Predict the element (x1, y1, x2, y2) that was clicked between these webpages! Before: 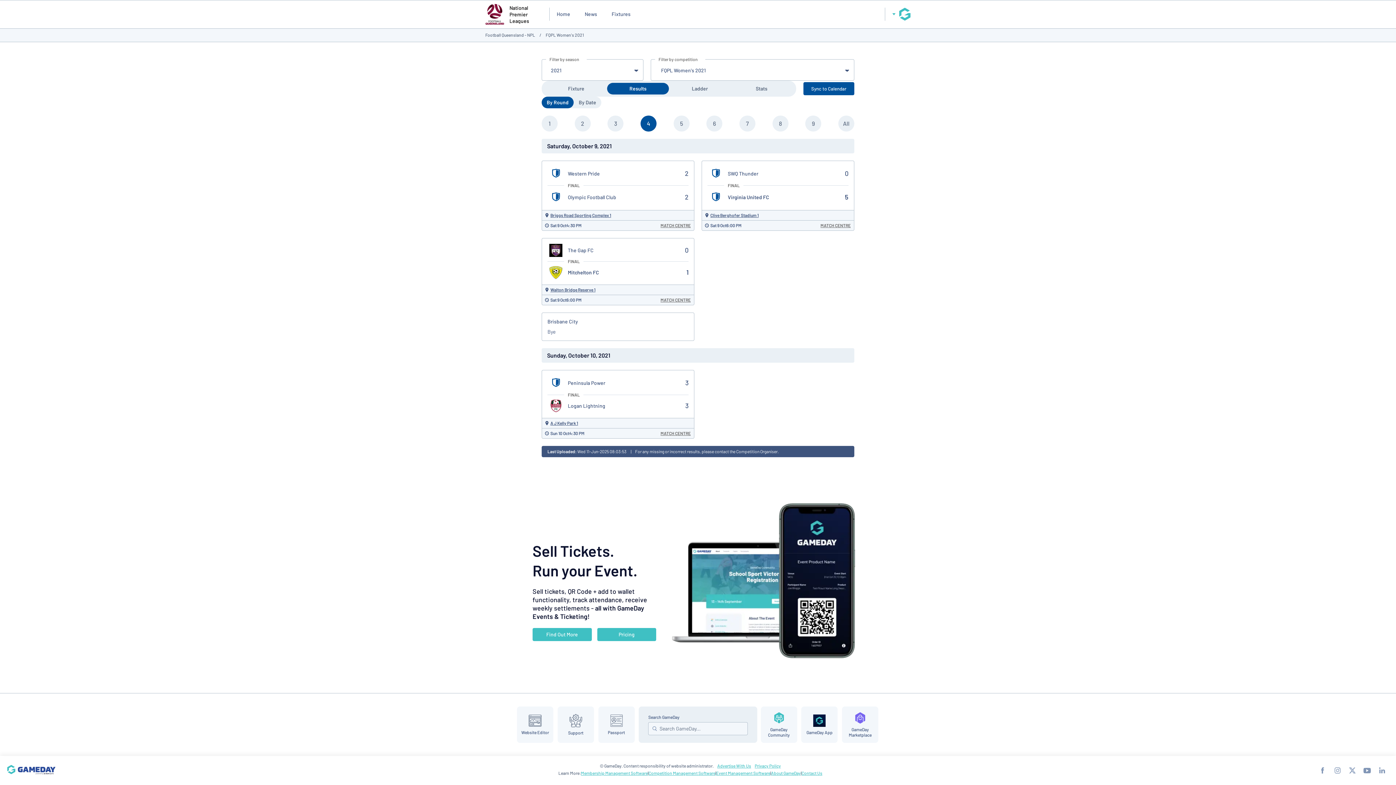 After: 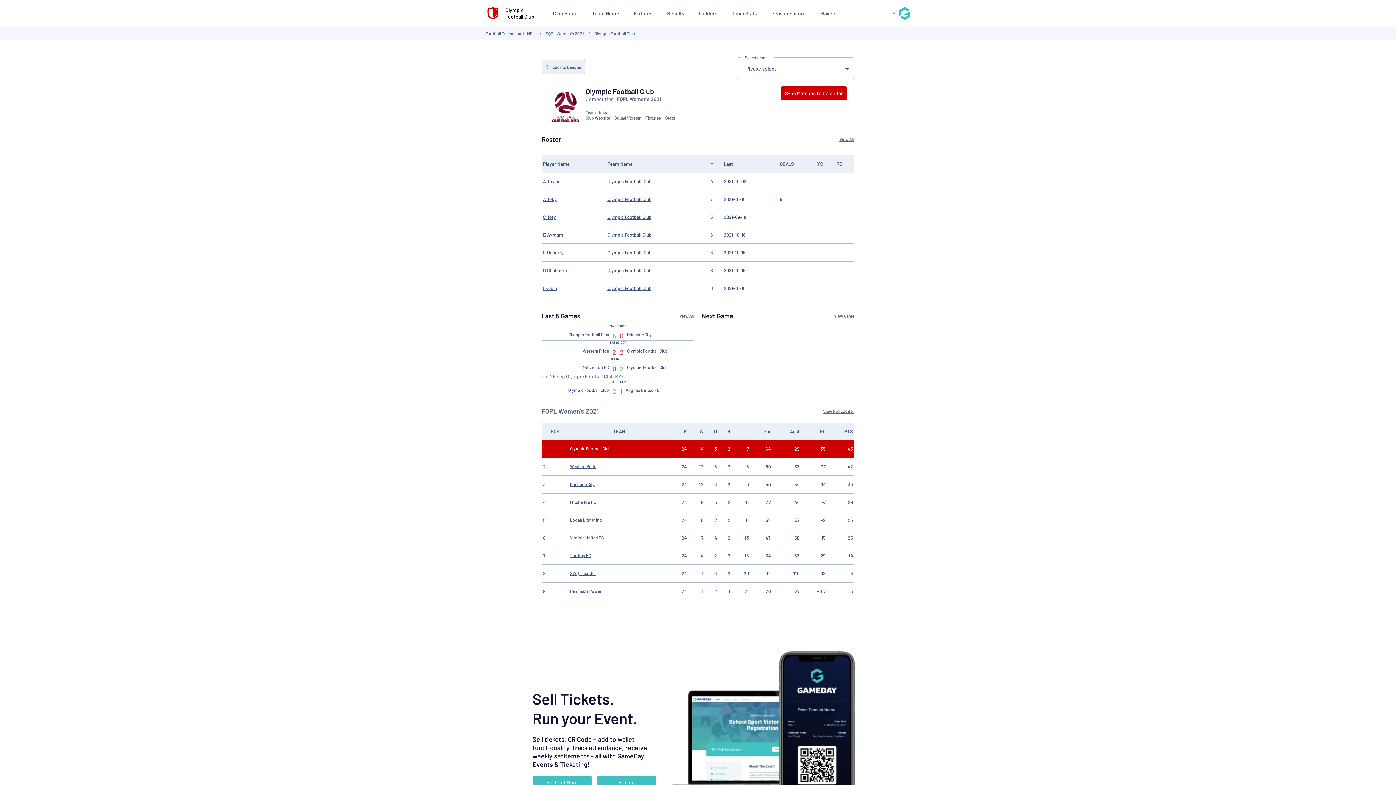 Action: bbox: (568, 194, 681, 200) label: Olympic Football Club